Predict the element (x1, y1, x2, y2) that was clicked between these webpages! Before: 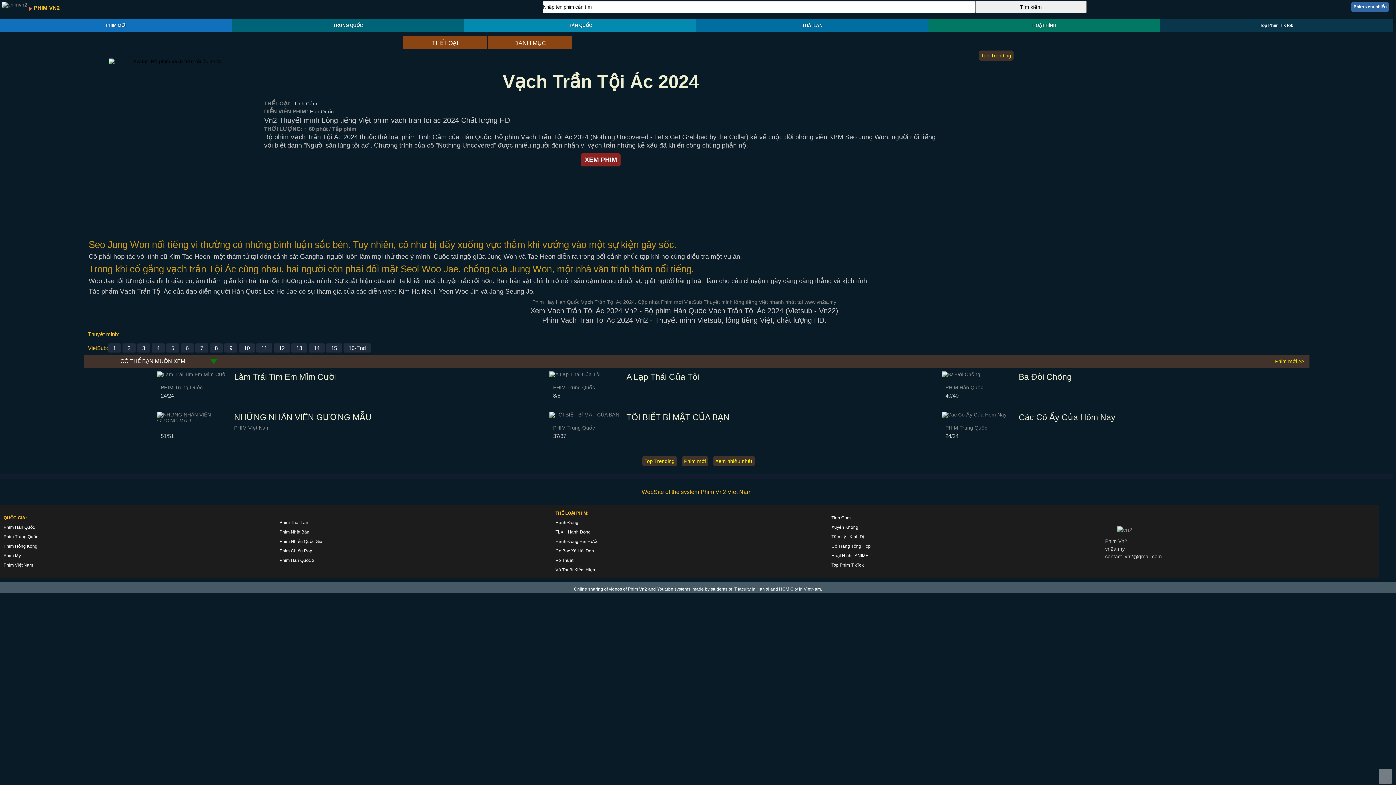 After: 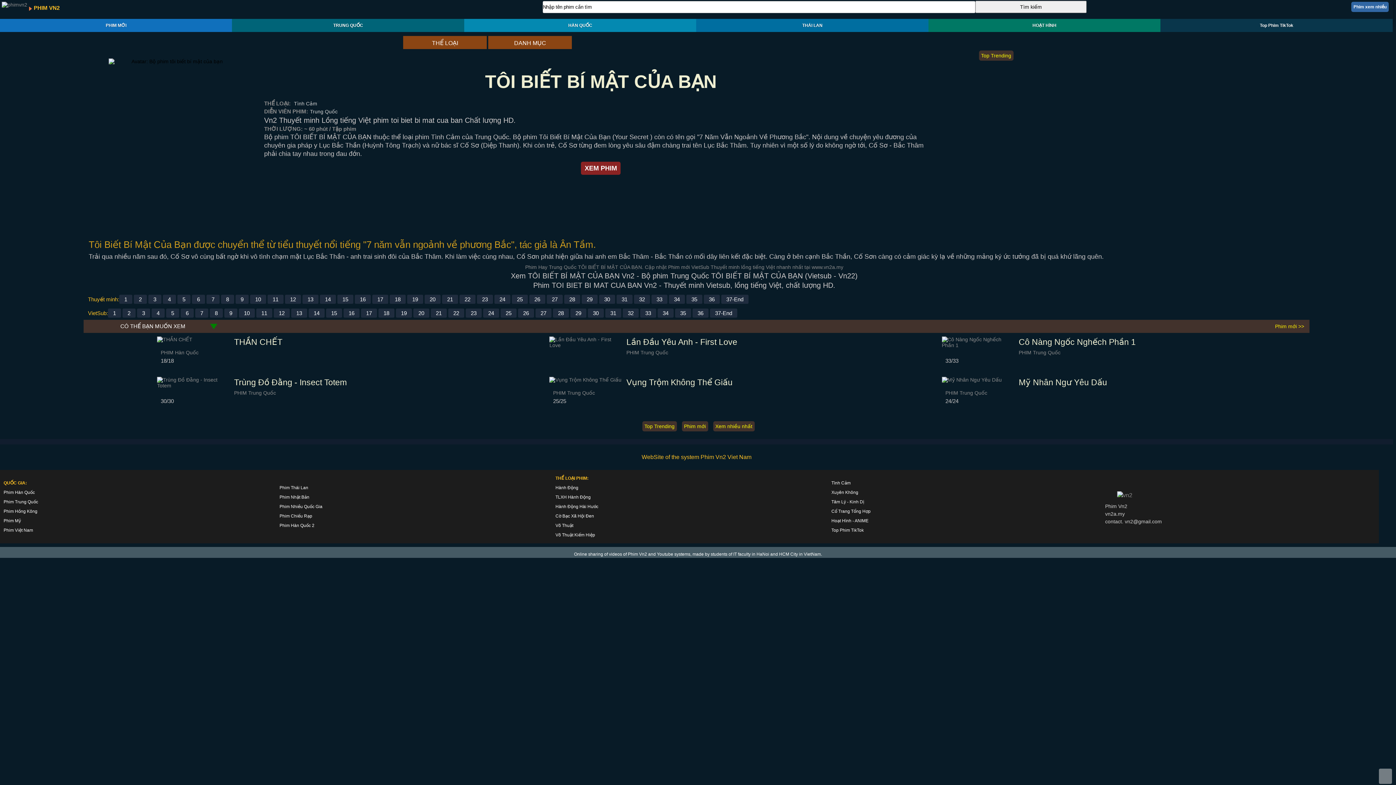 Action: bbox: (626, 412, 729, 422) label: TÔI BIẾT BÍ MẬT CỦA BẠN